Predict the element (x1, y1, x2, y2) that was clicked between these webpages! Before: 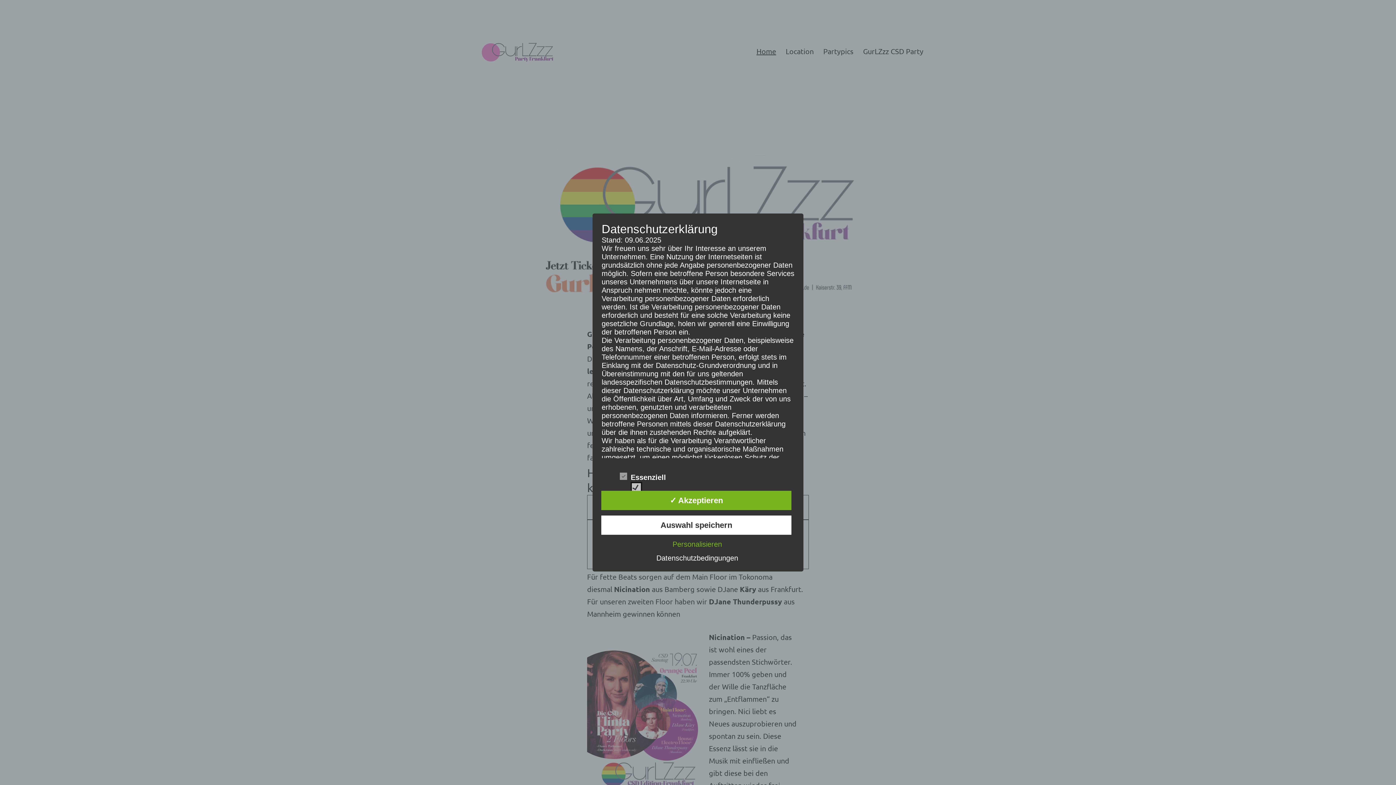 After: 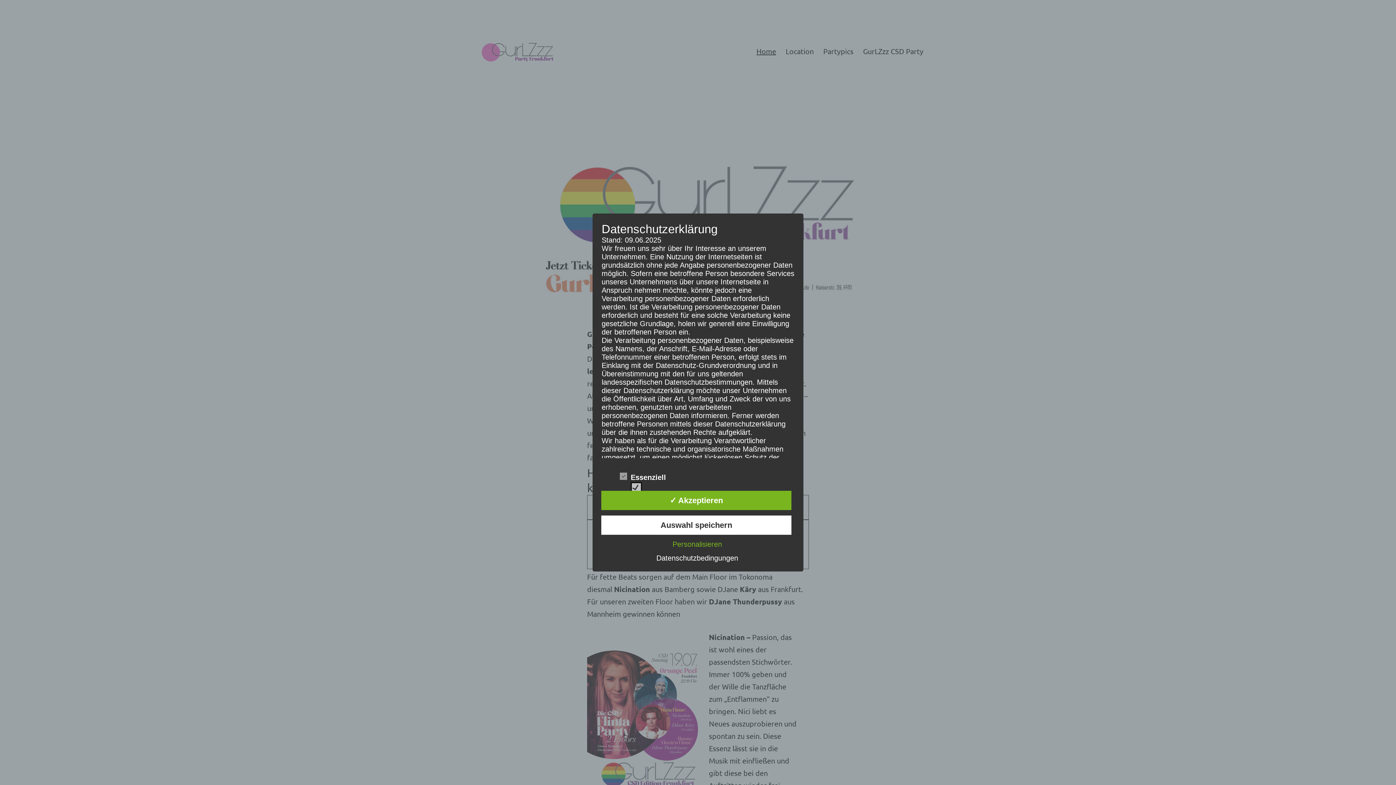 Action: label: Datenschutzbedingungen bbox: (652, 554, 742, 562)